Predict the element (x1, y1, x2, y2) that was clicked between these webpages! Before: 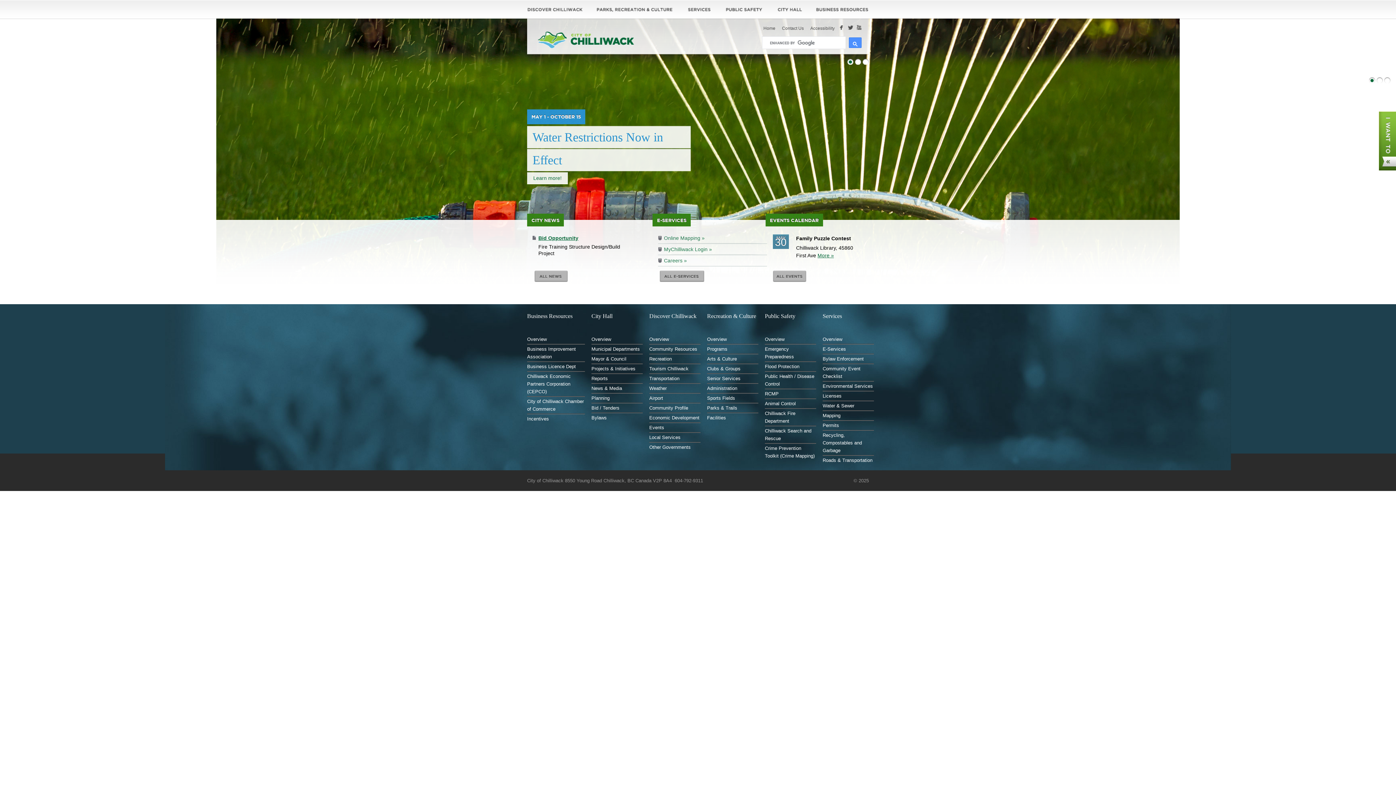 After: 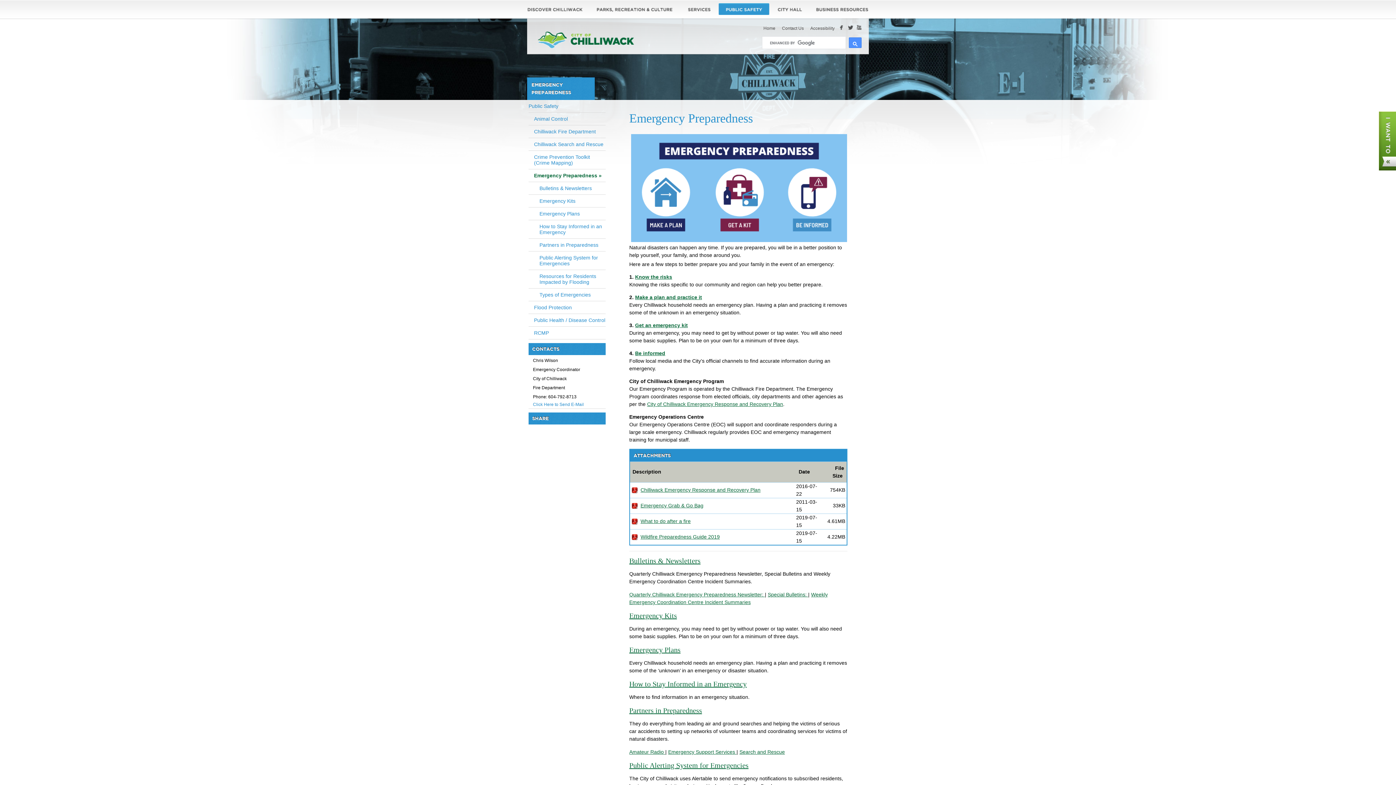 Action: label: Emergency Preparedness bbox: (765, 344, 816, 361)